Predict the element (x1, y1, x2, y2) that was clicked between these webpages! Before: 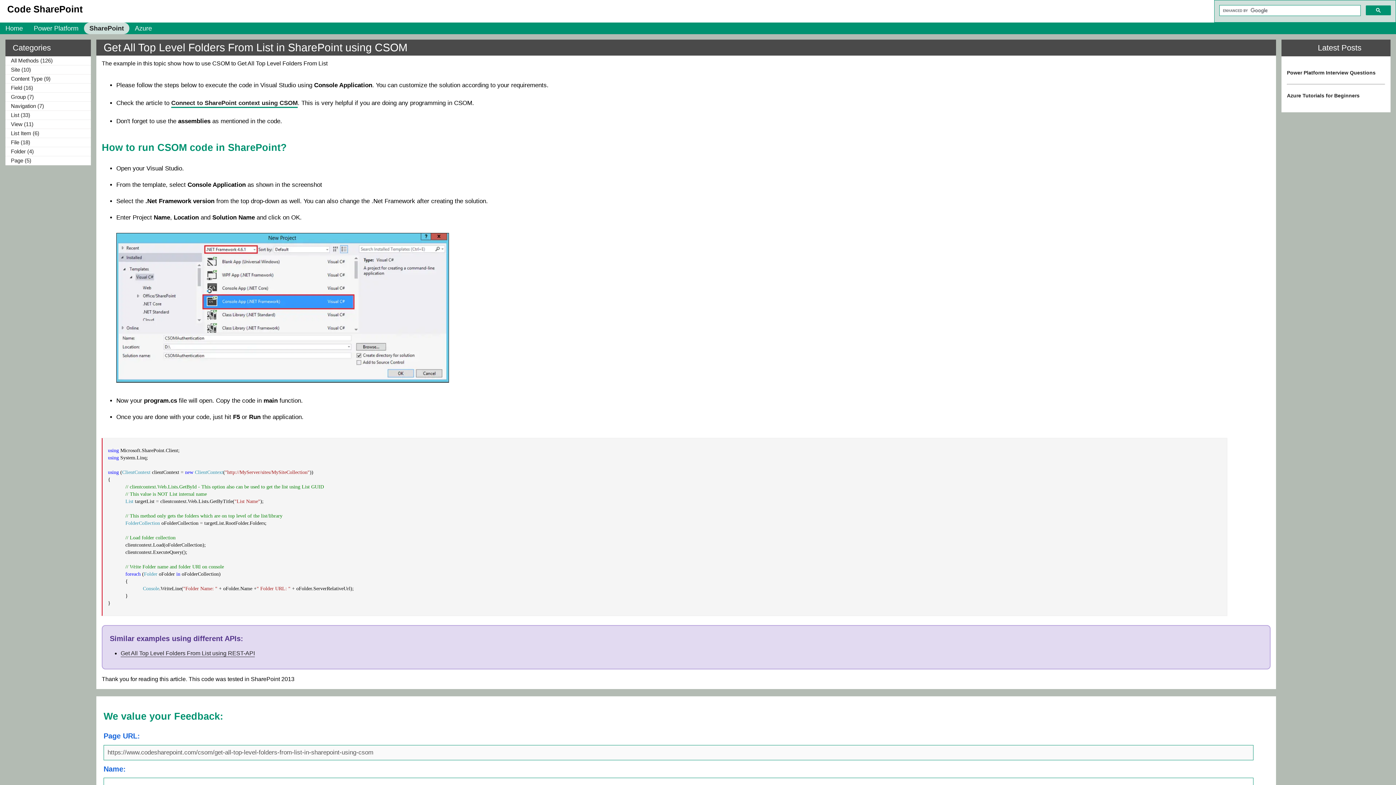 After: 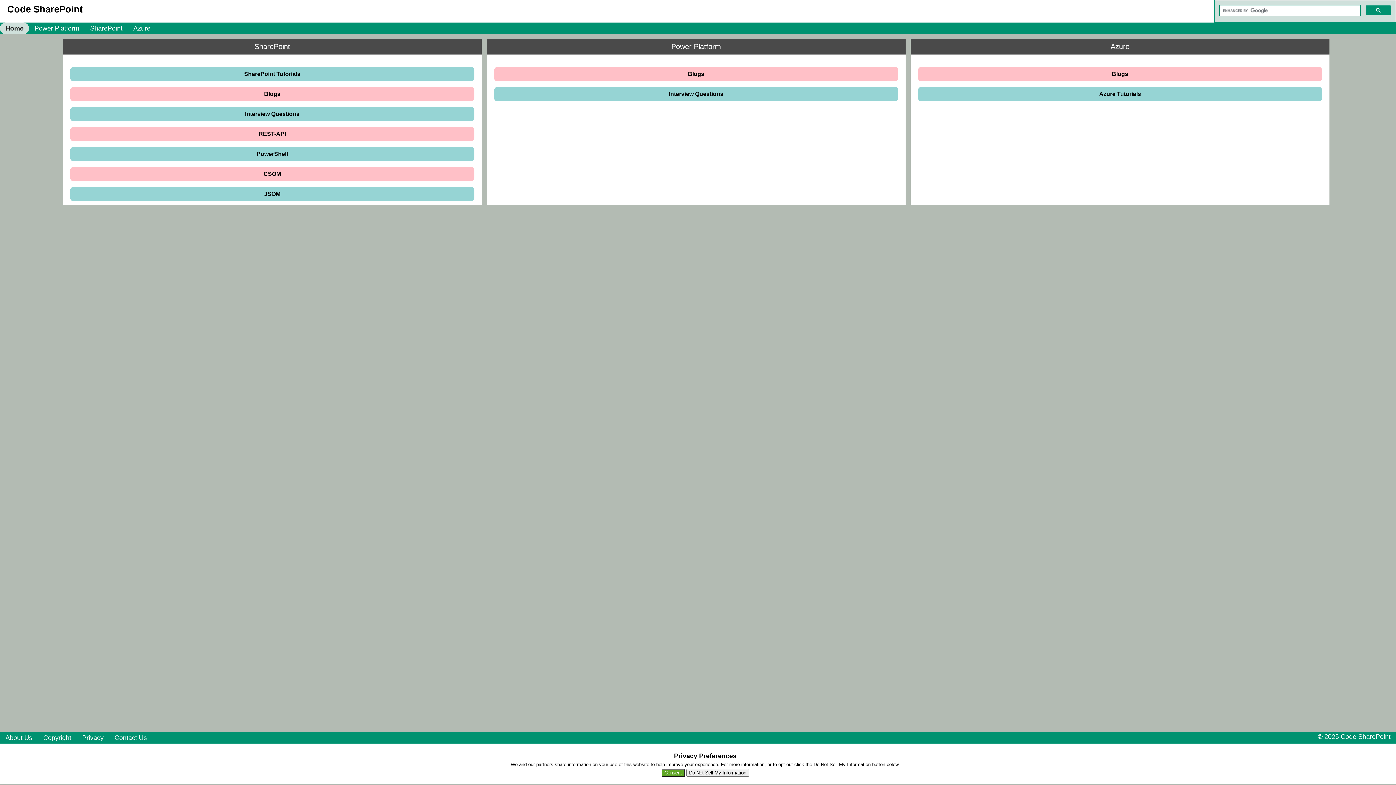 Action: bbox: (0, 22, 28, 34) label: Home